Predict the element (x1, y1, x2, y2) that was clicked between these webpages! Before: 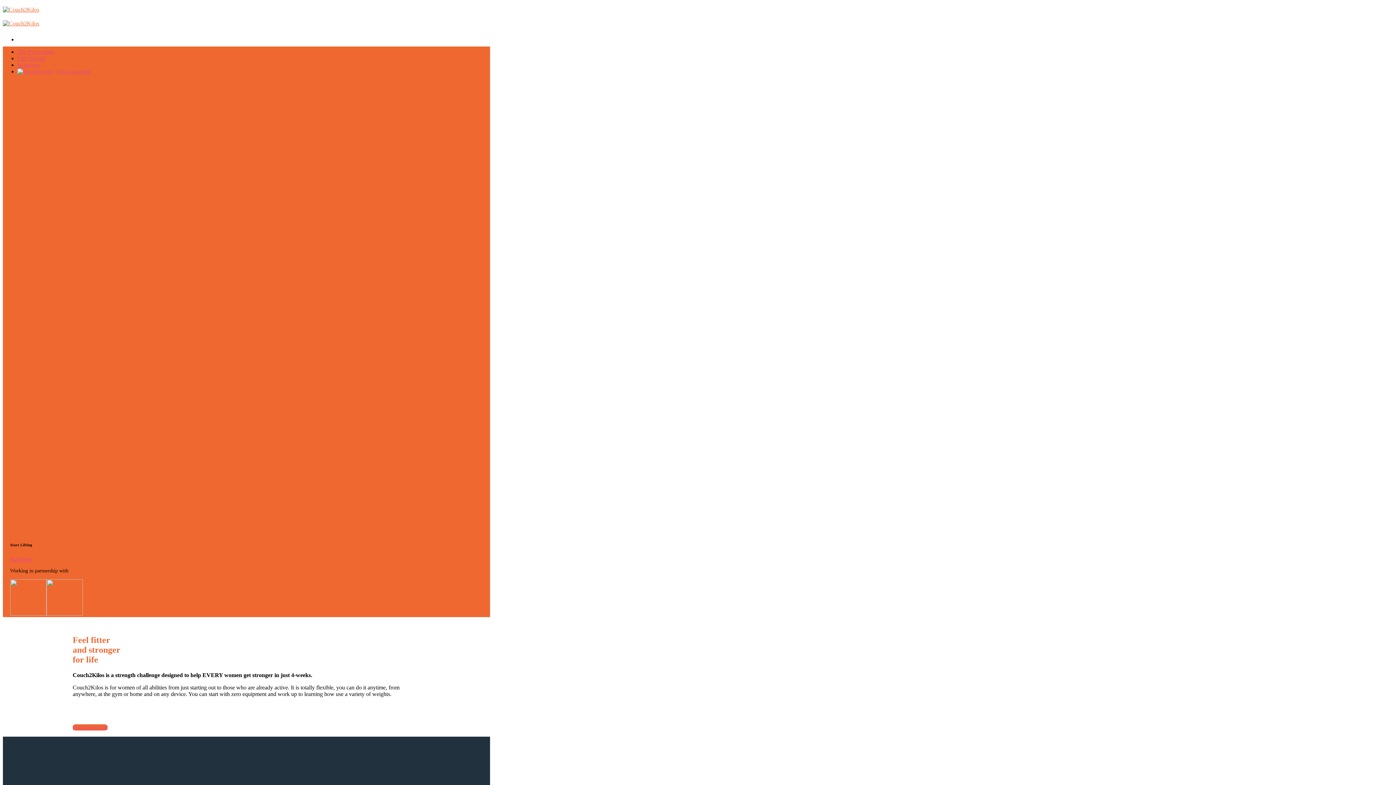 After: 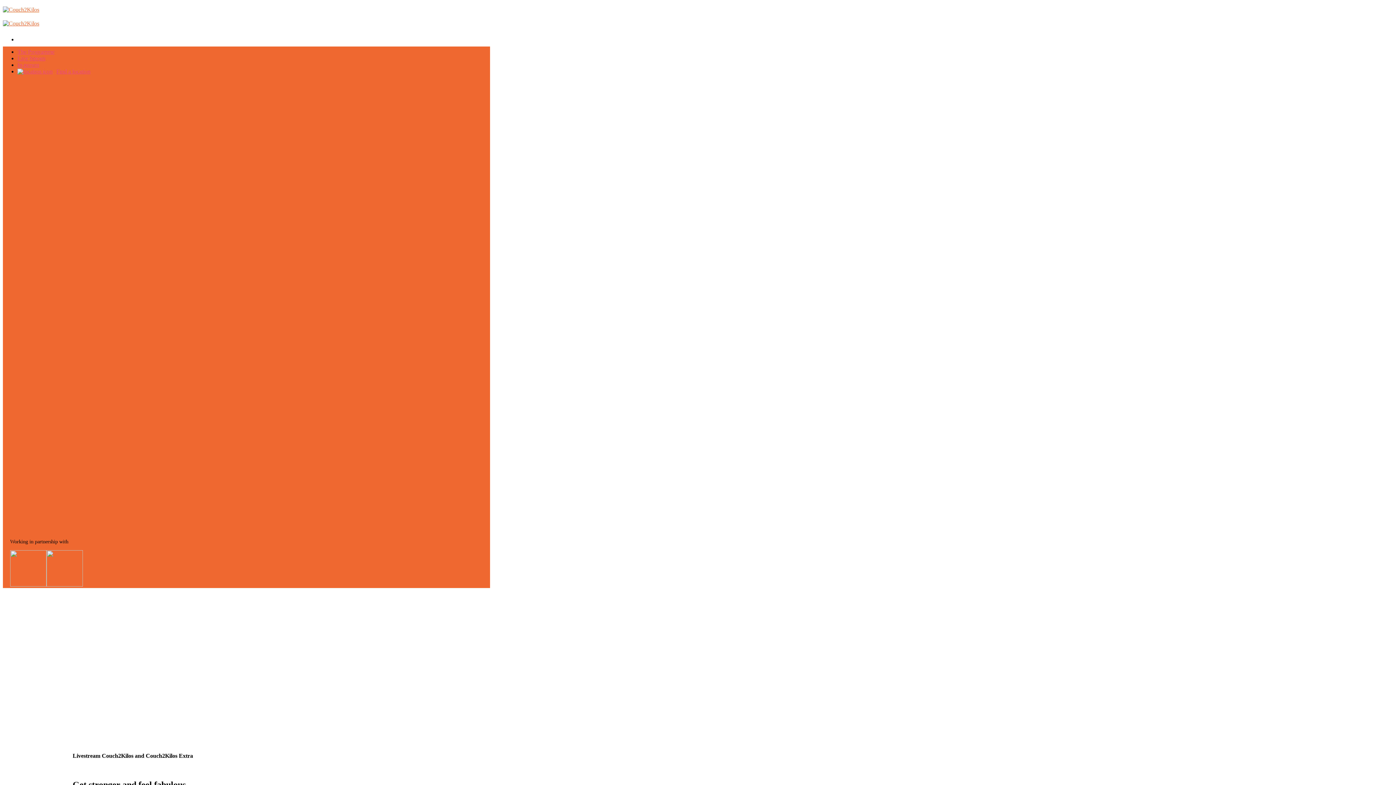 Action: bbox: (17, 55, 45, 61) label: Live Stream